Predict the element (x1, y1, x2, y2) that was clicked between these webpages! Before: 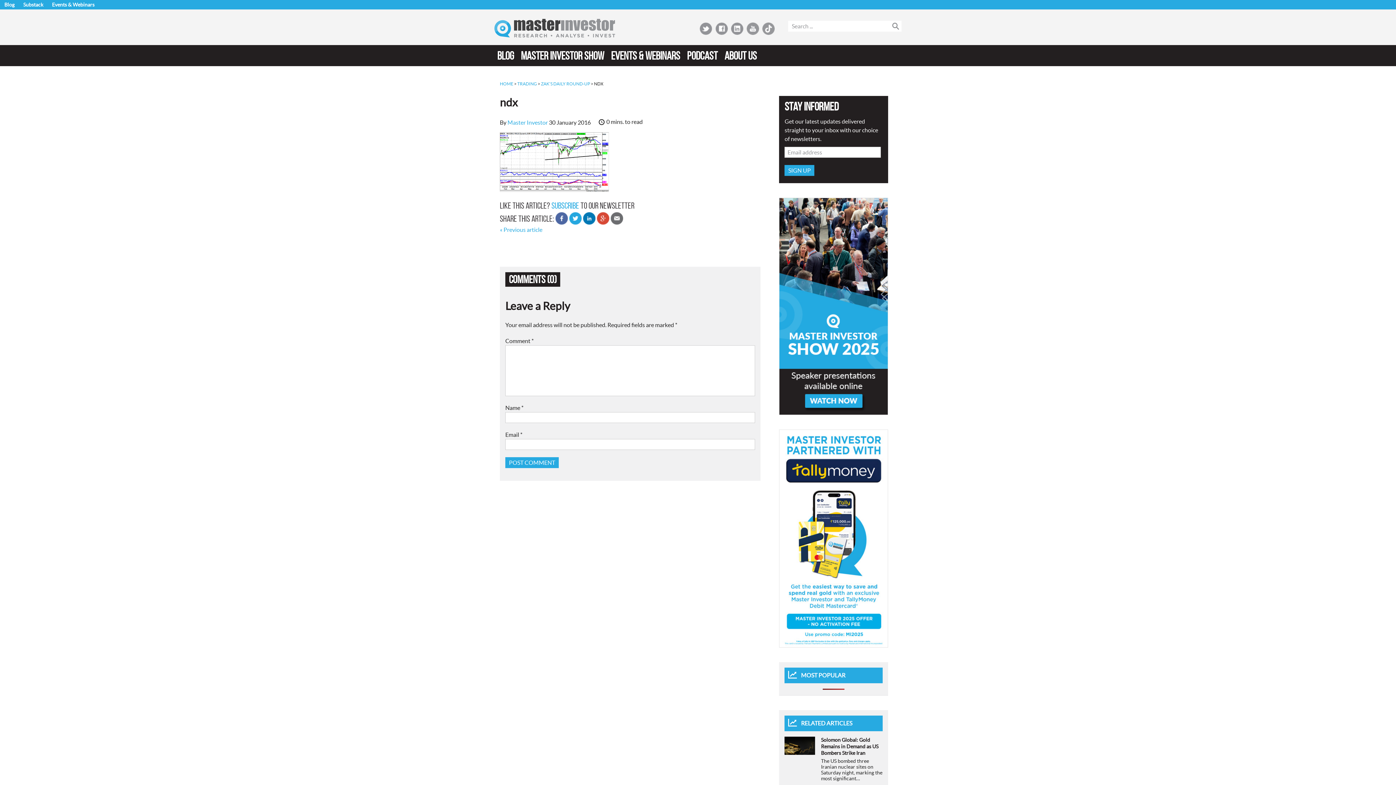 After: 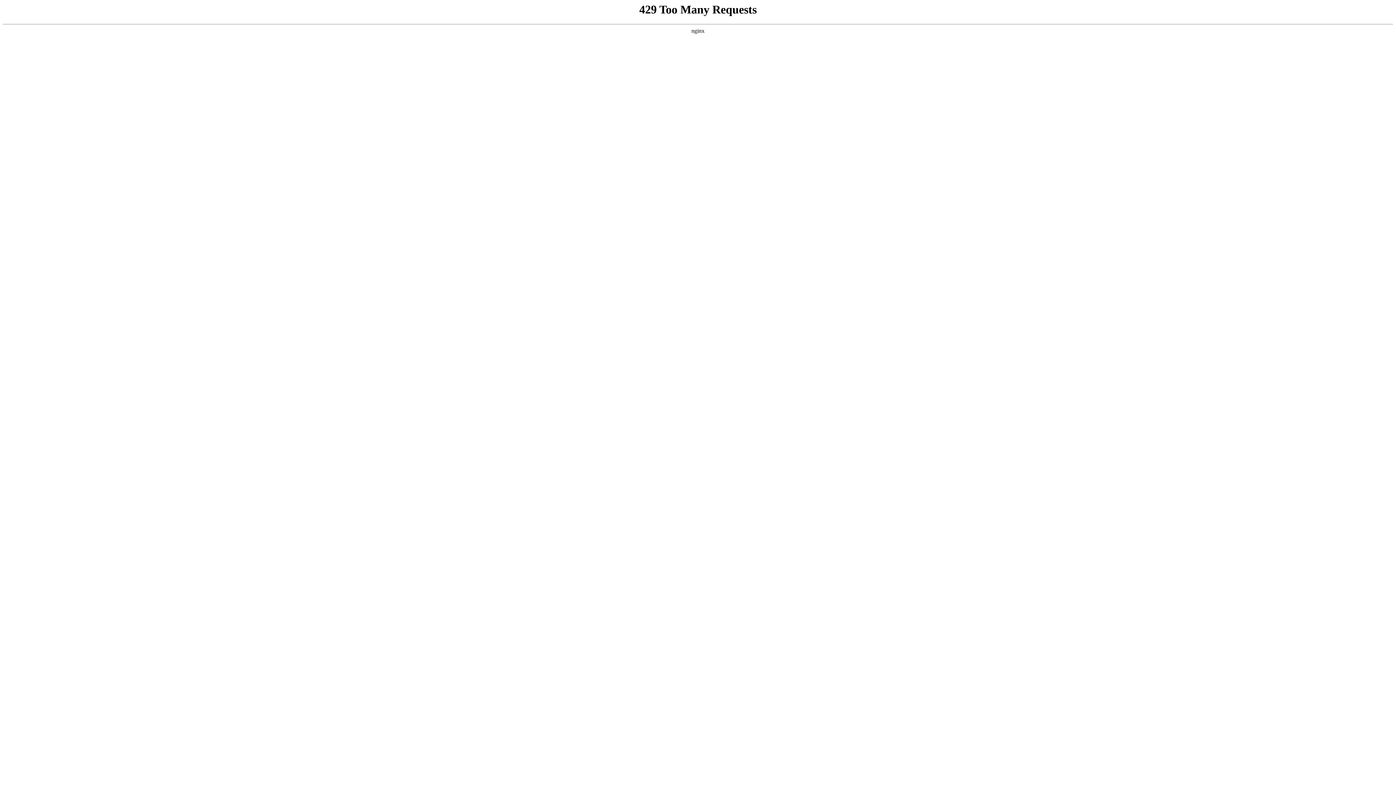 Action: label: SUBSCRIBE bbox: (551, 201, 579, 210)